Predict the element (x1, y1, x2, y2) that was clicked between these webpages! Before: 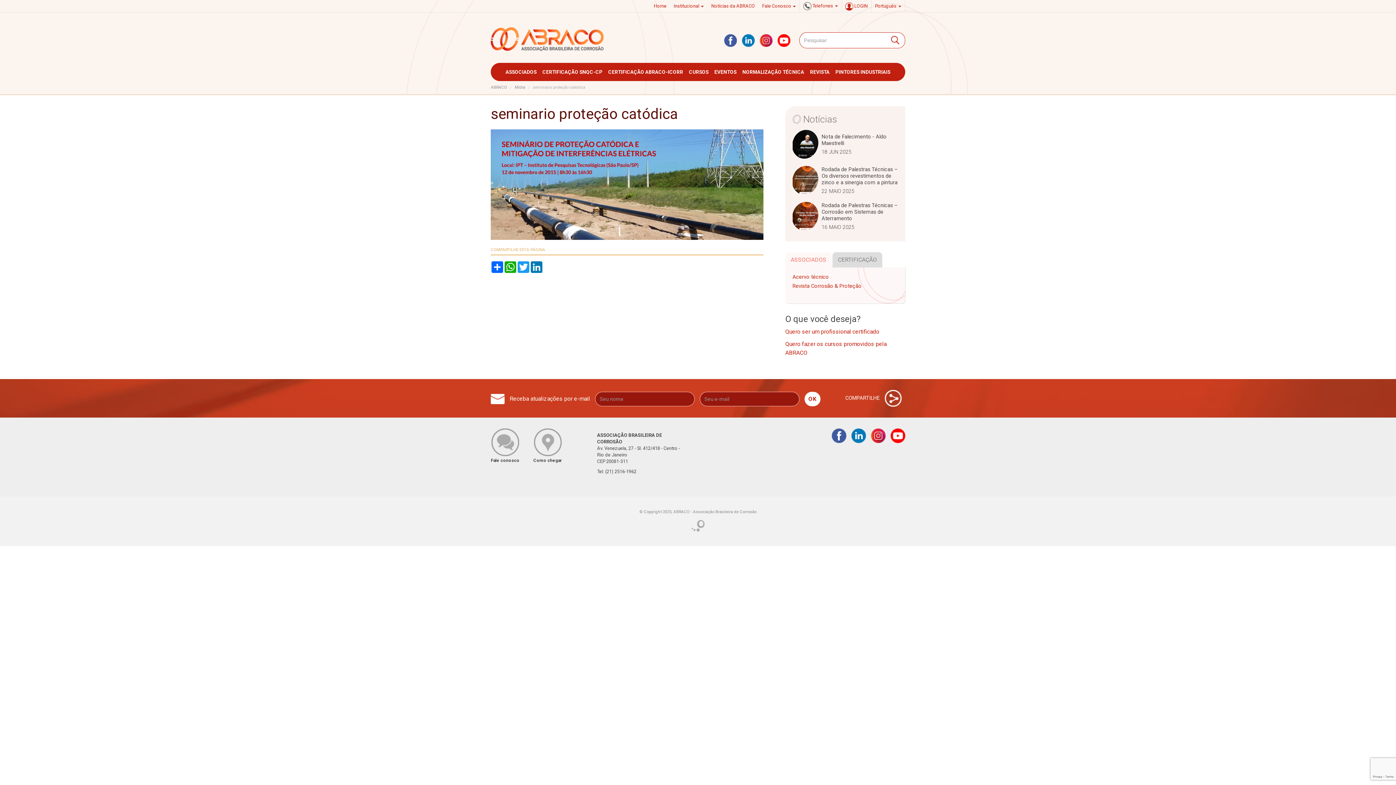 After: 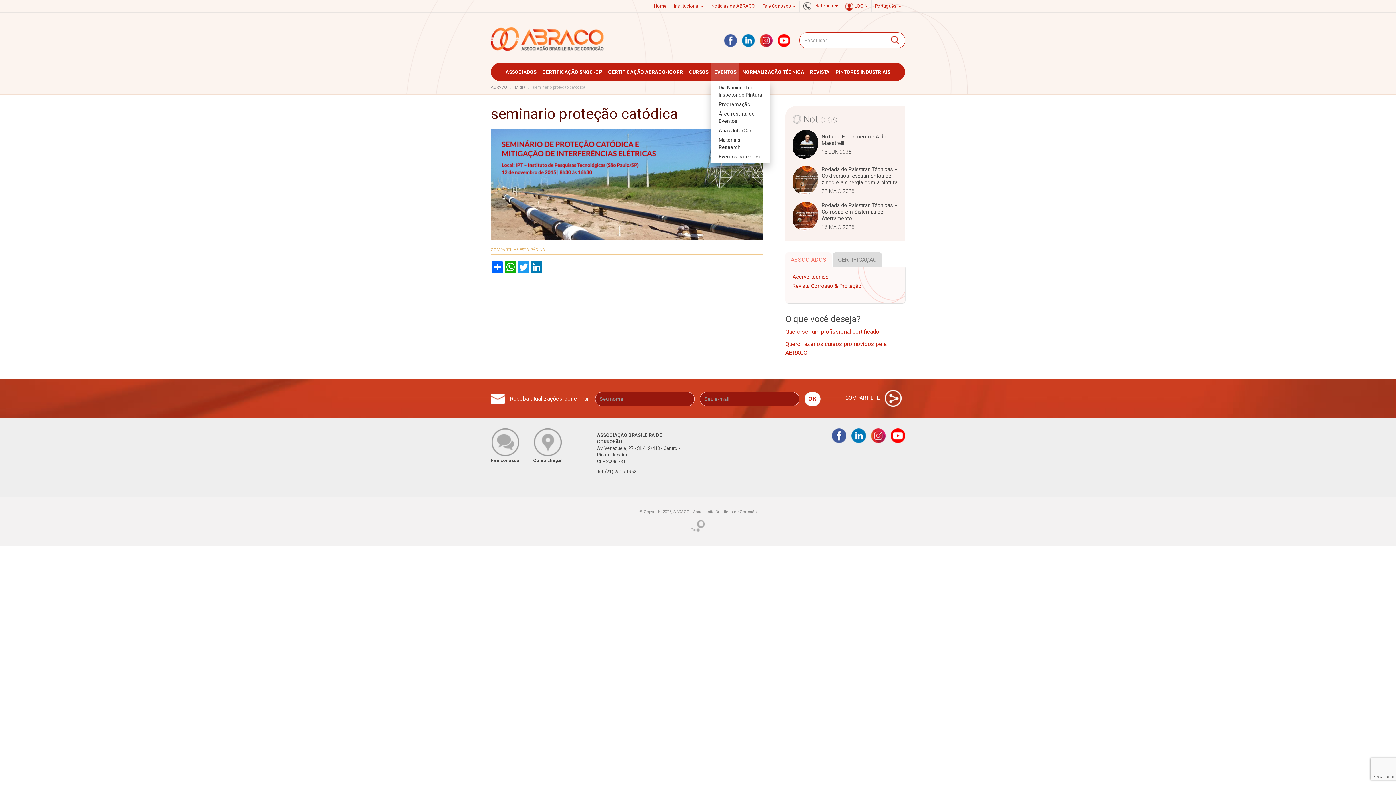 Action: bbox: (711, 62, 739, 80) label: EVENTOS